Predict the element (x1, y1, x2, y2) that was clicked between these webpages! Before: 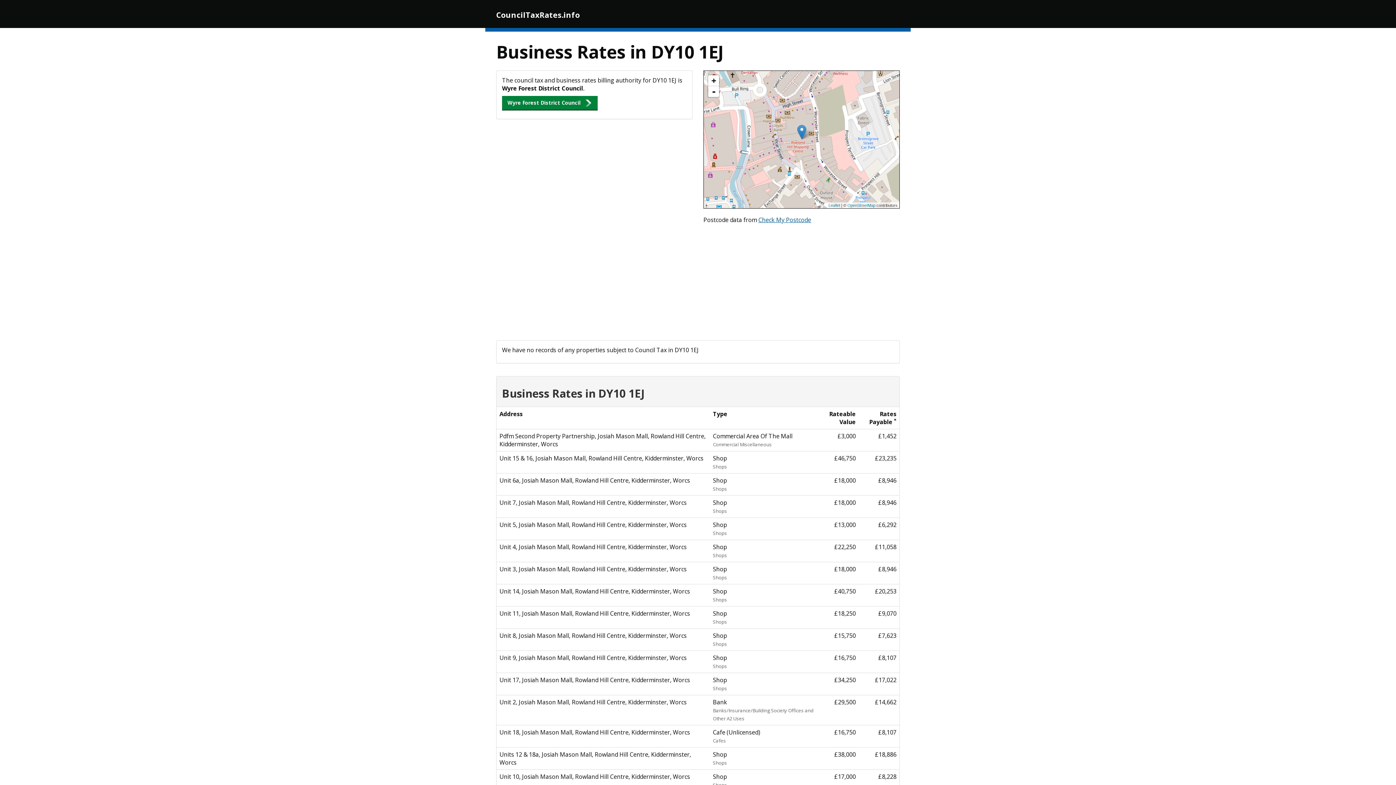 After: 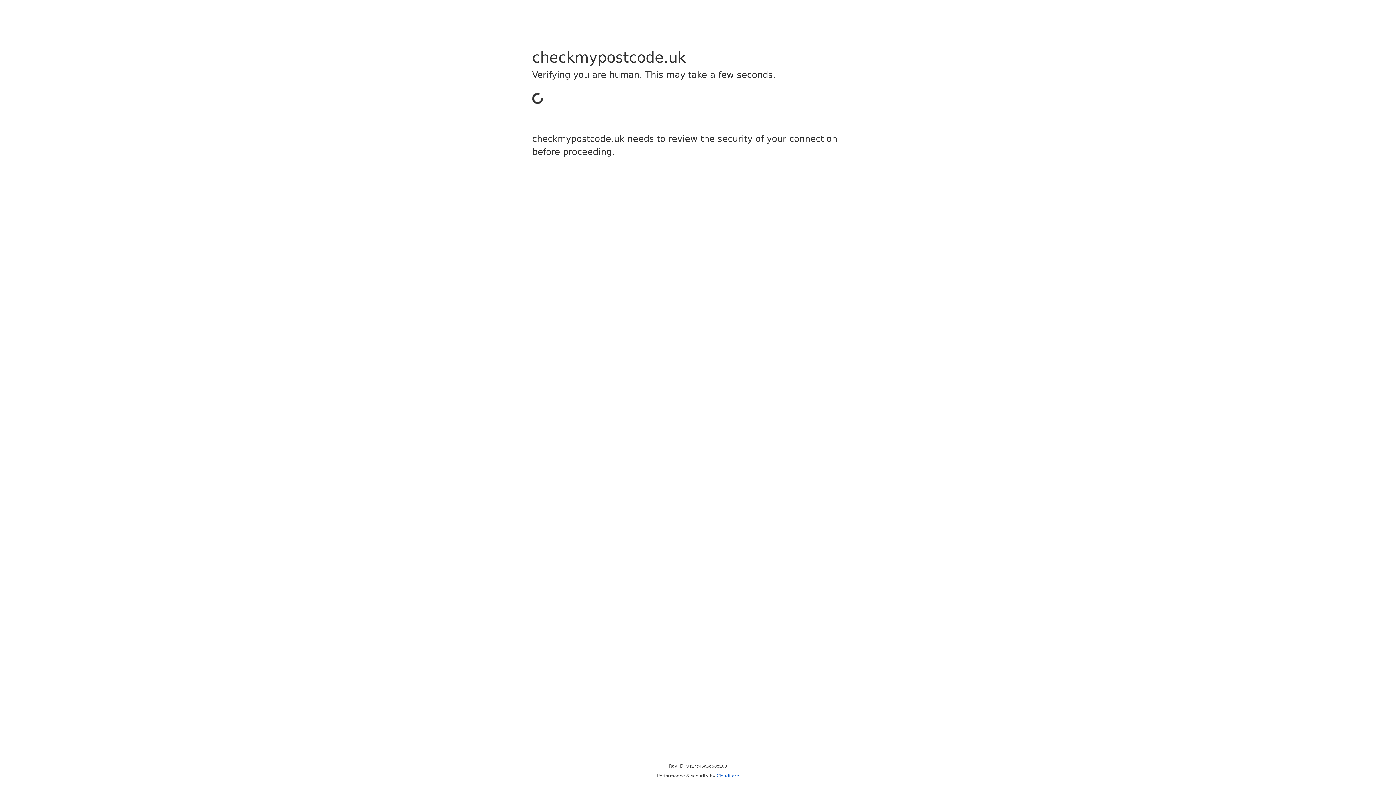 Action: bbox: (758, 216, 811, 224) label: Check My Postcode